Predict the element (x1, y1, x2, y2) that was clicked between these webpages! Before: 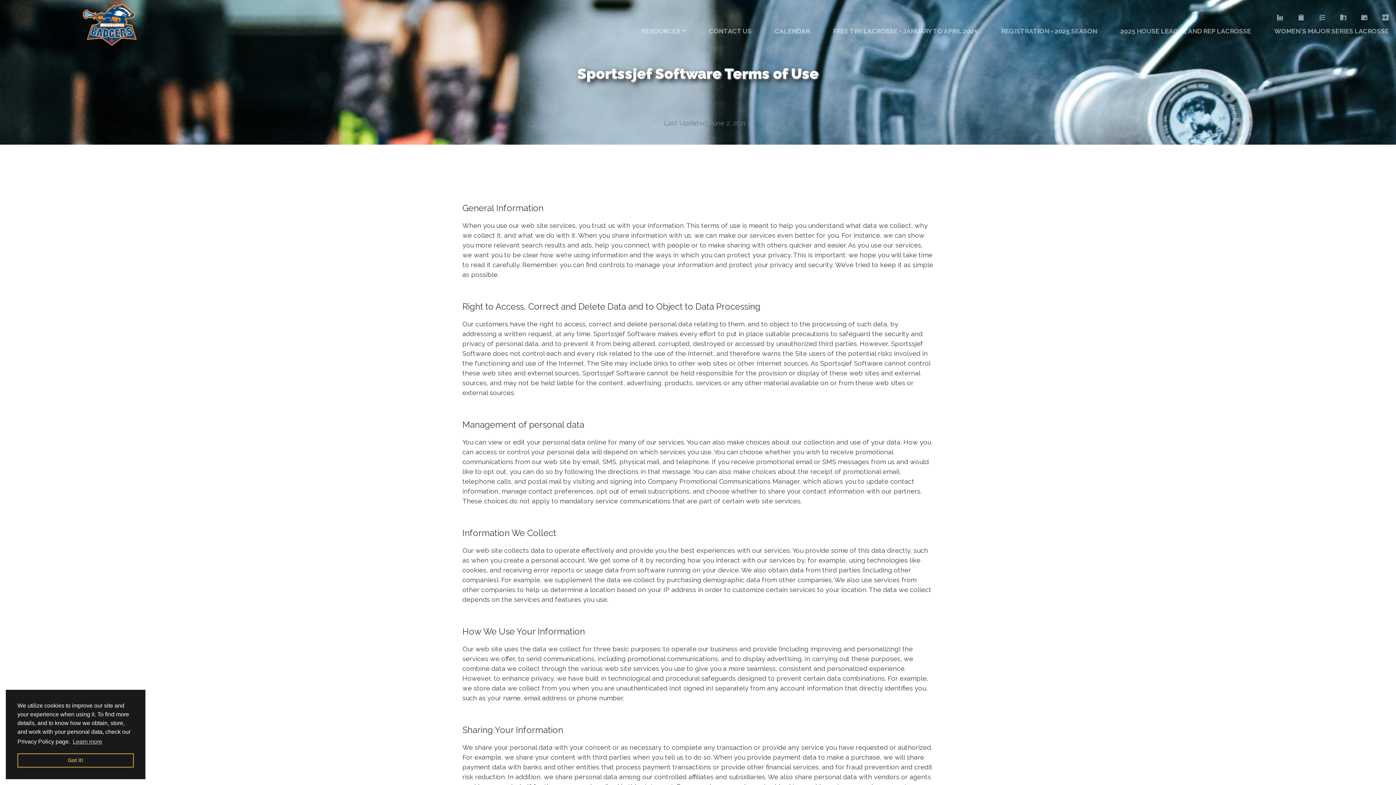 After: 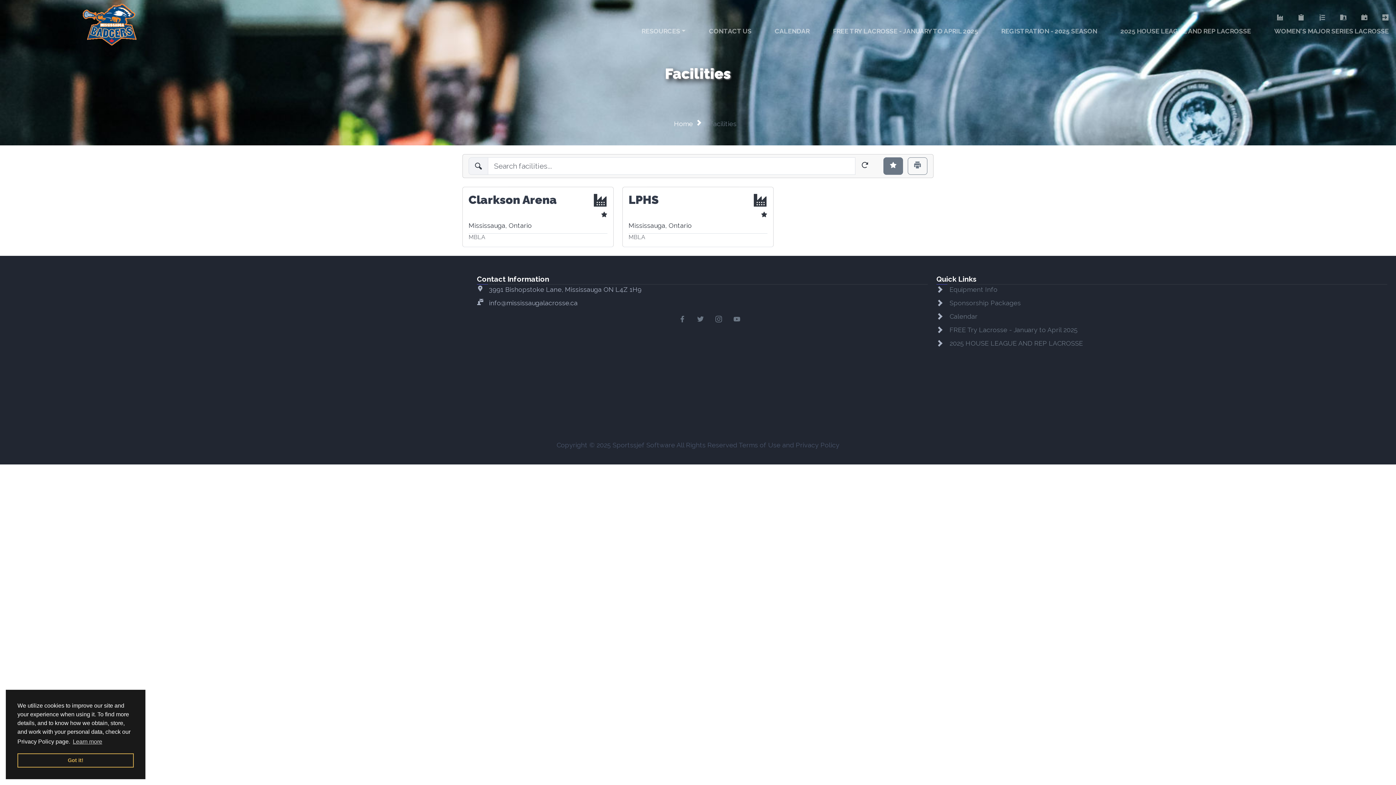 Action: bbox: (1269, 13, 1290, 23)